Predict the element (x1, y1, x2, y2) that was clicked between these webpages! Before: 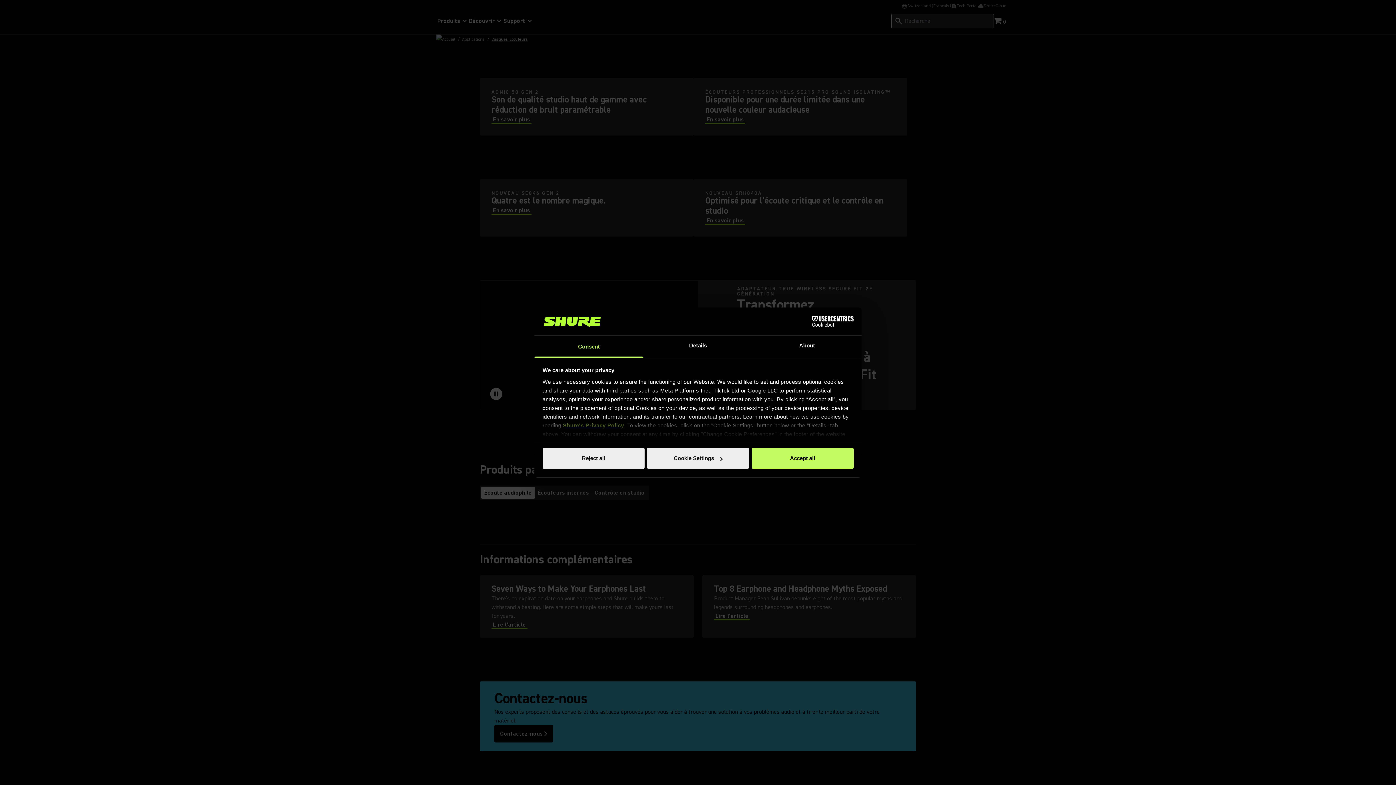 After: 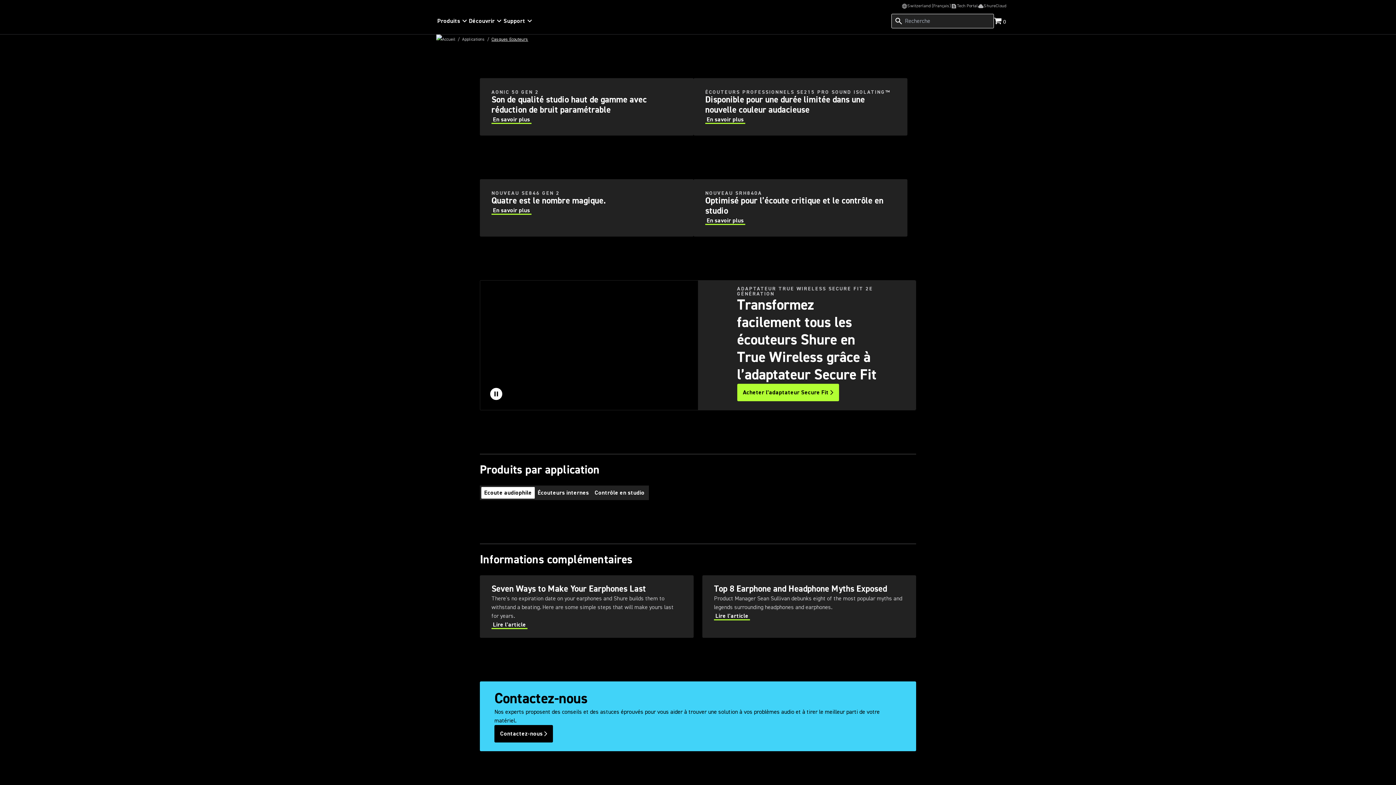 Action: bbox: (542, 448, 644, 469) label: Reject all